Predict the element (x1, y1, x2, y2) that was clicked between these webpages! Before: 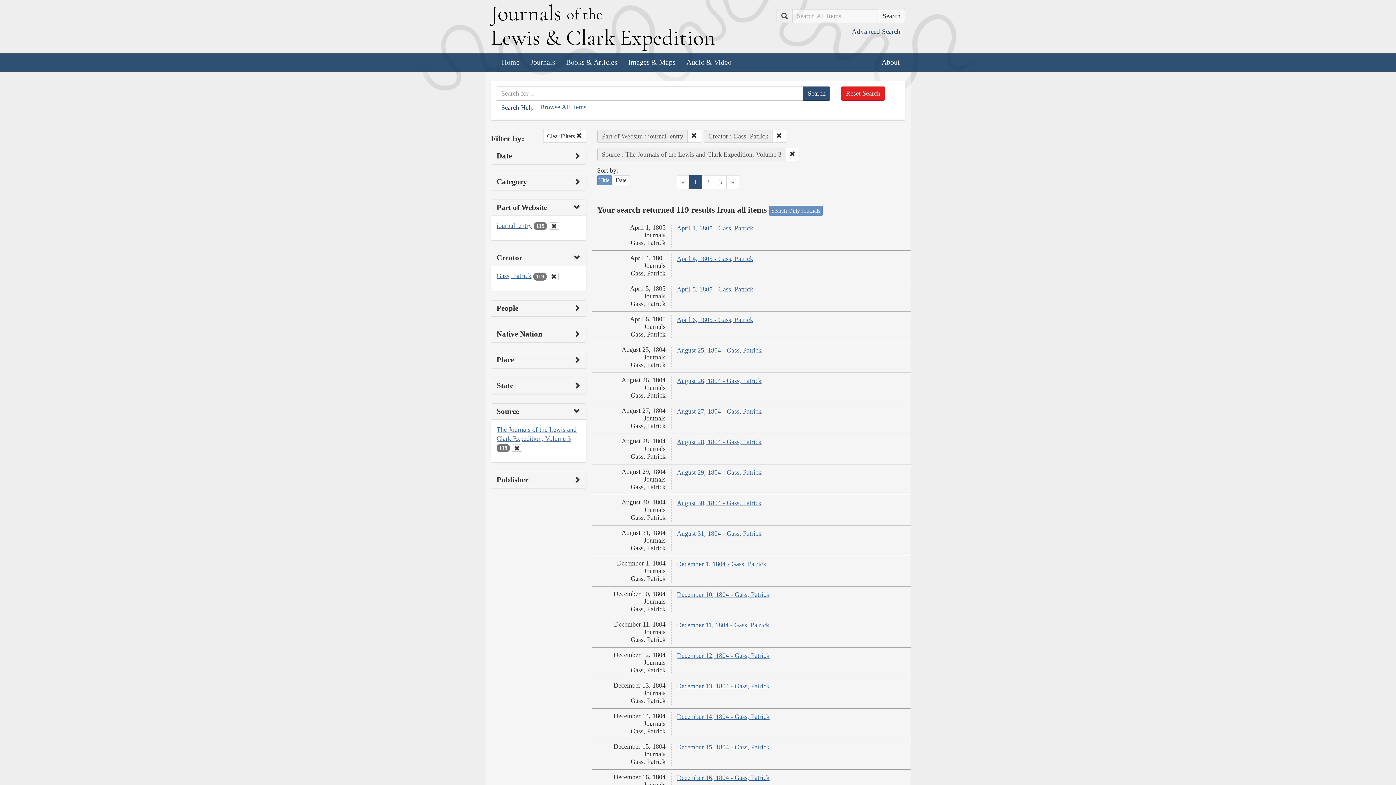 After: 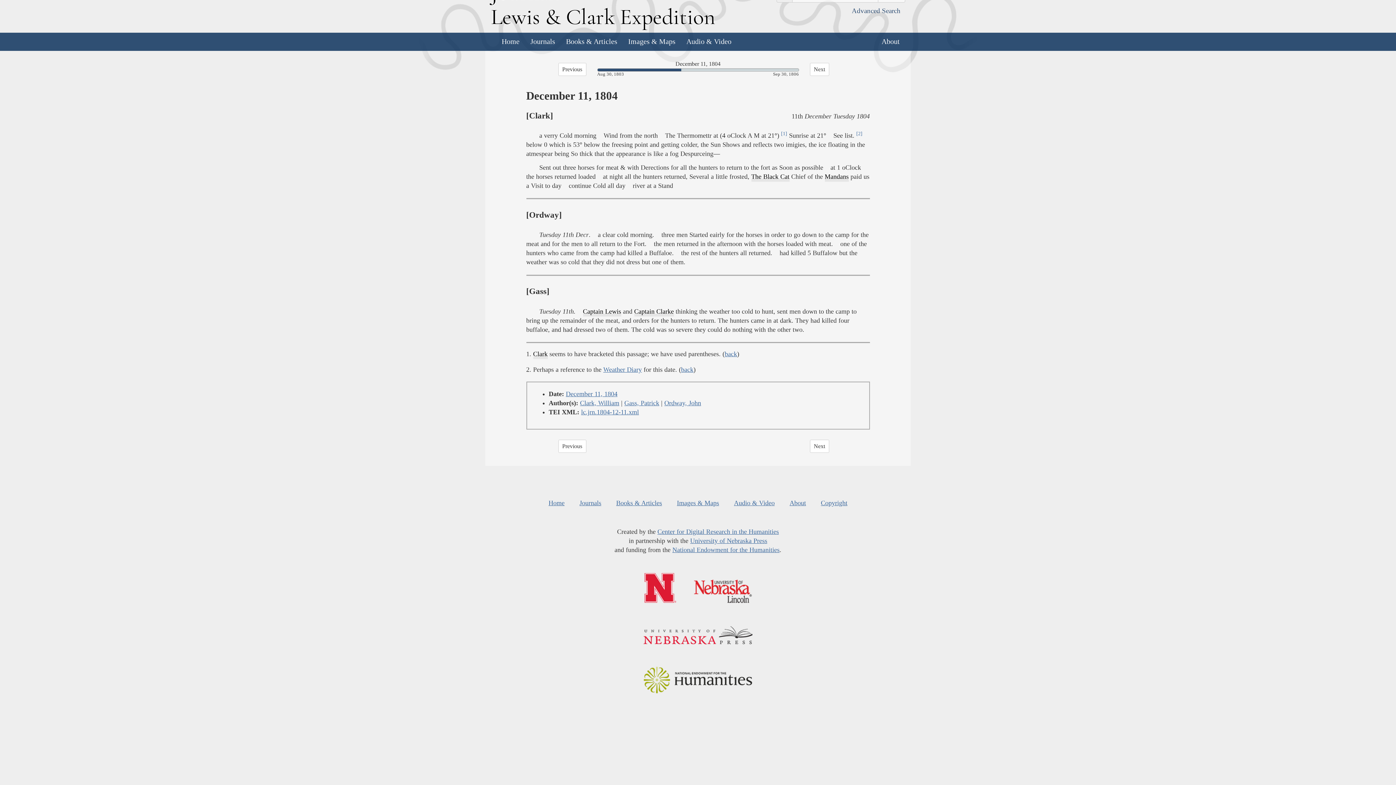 Action: label: December 11, 1804 - Gass, Patrick bbox: (677, 621, 769, 629)